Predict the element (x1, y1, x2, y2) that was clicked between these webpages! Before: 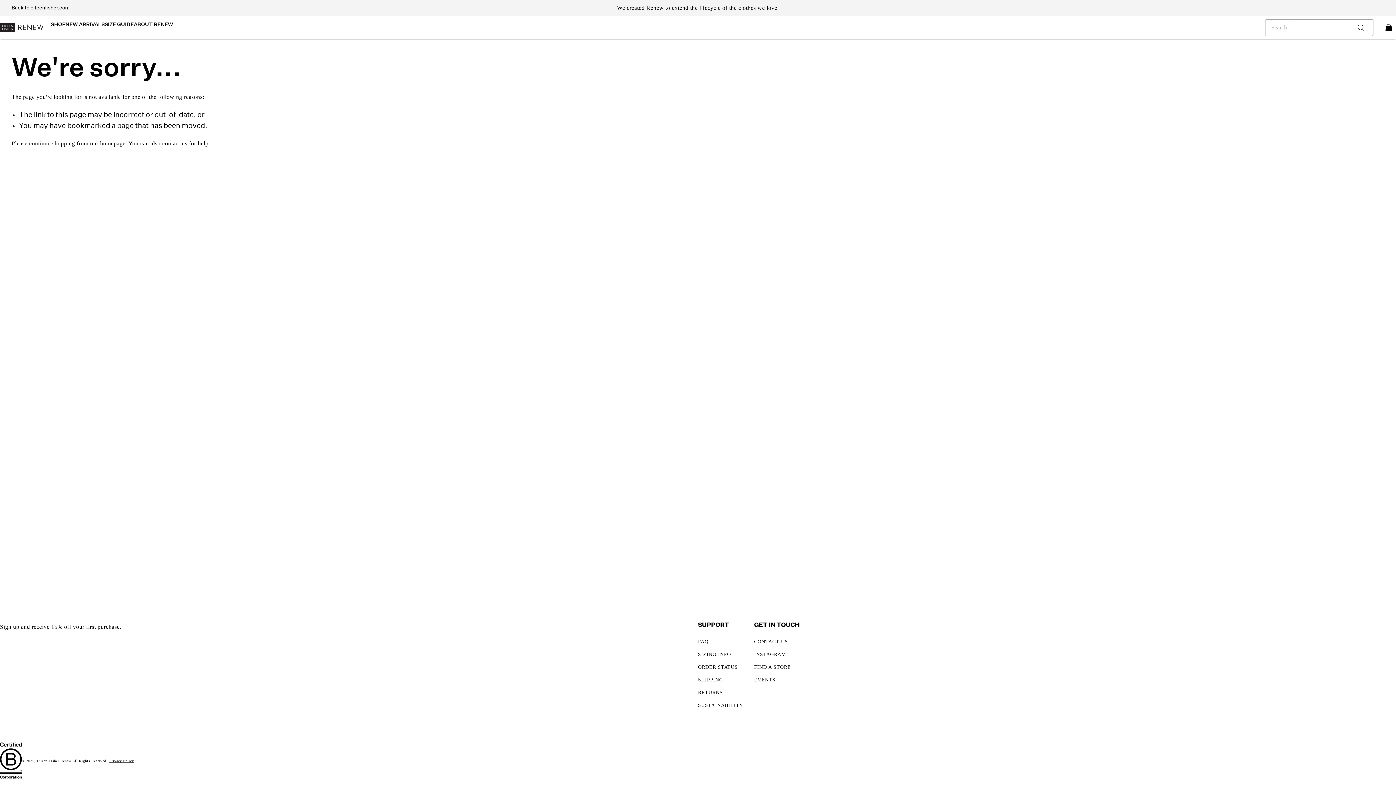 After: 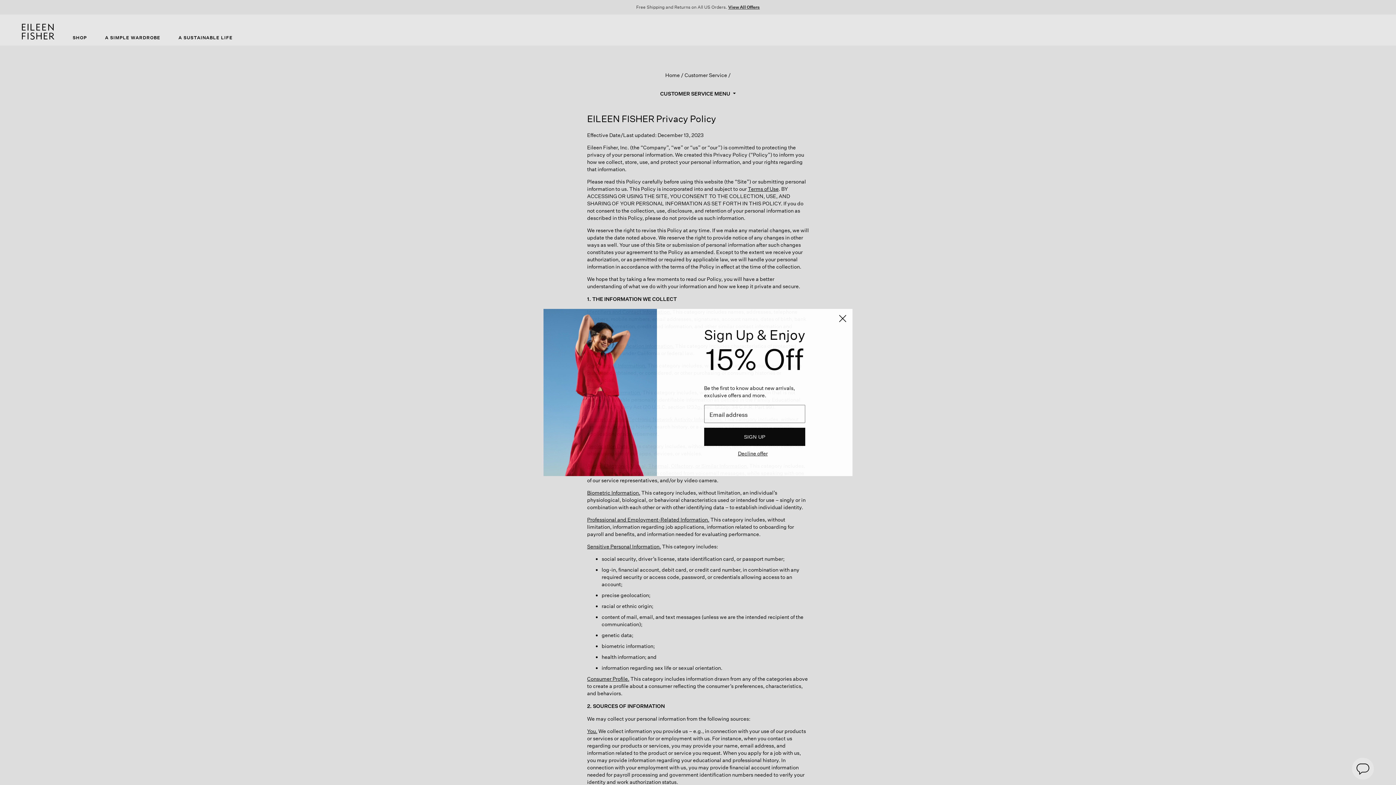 Action: label: Privacy Policy bbox: (109, 758, 133, 764)